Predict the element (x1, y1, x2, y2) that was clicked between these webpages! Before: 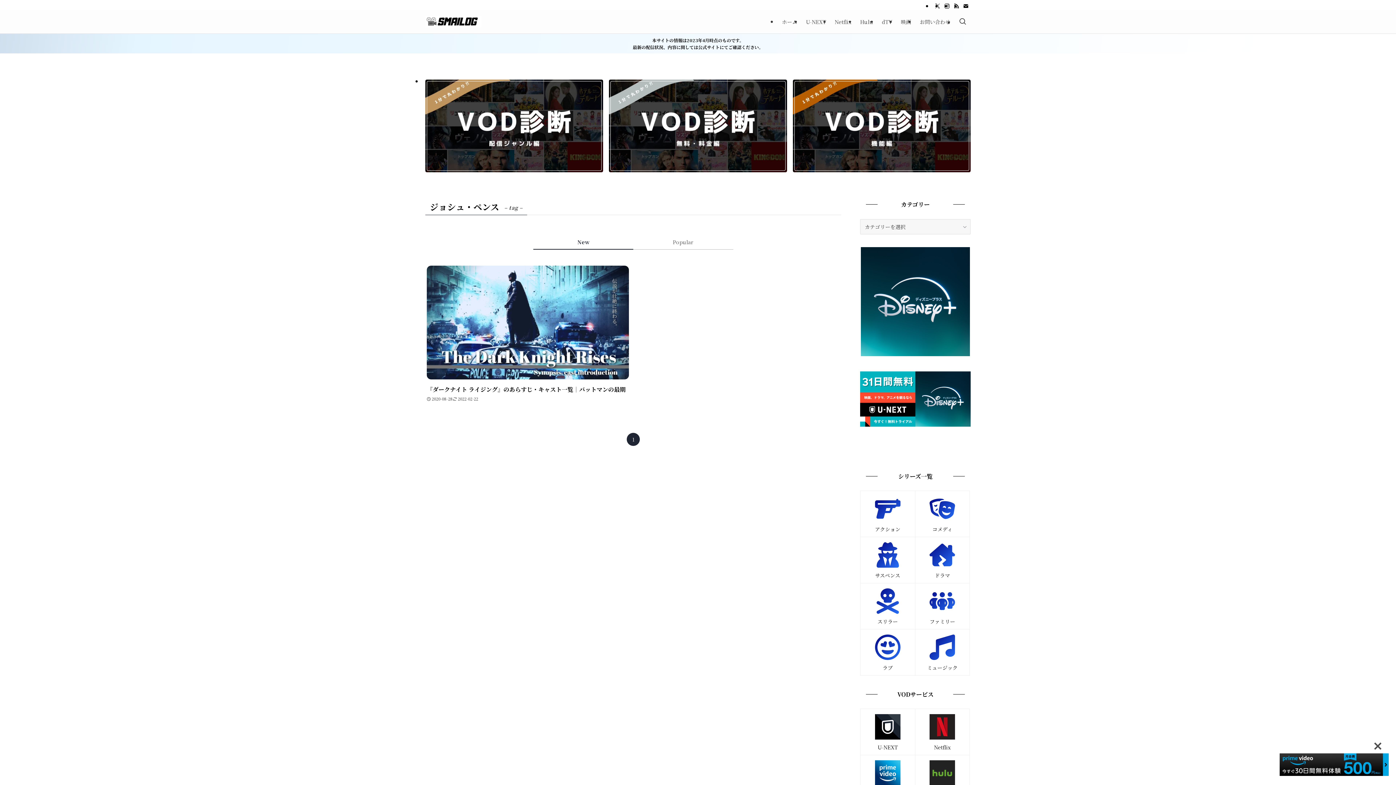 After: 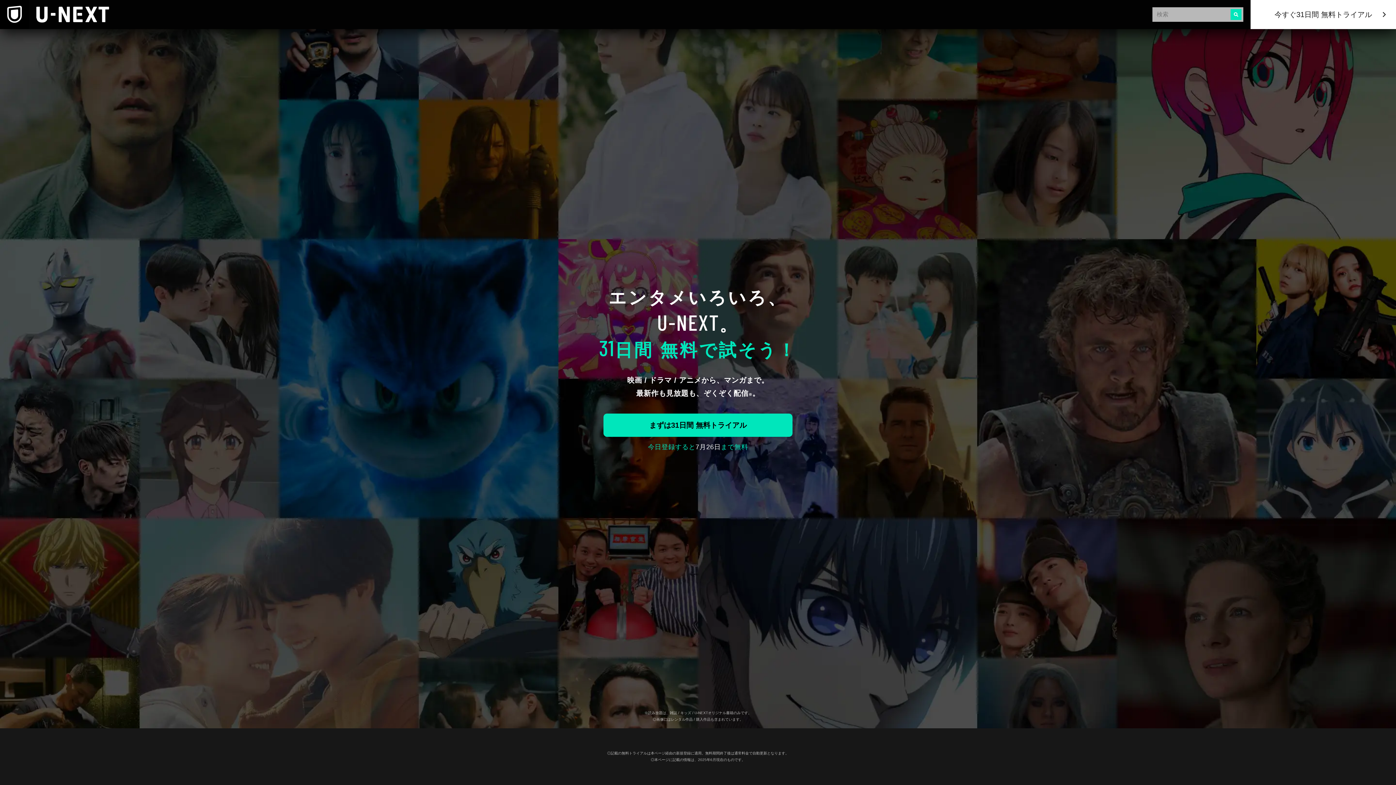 Action: bbox: (860, 421, 915, 428)